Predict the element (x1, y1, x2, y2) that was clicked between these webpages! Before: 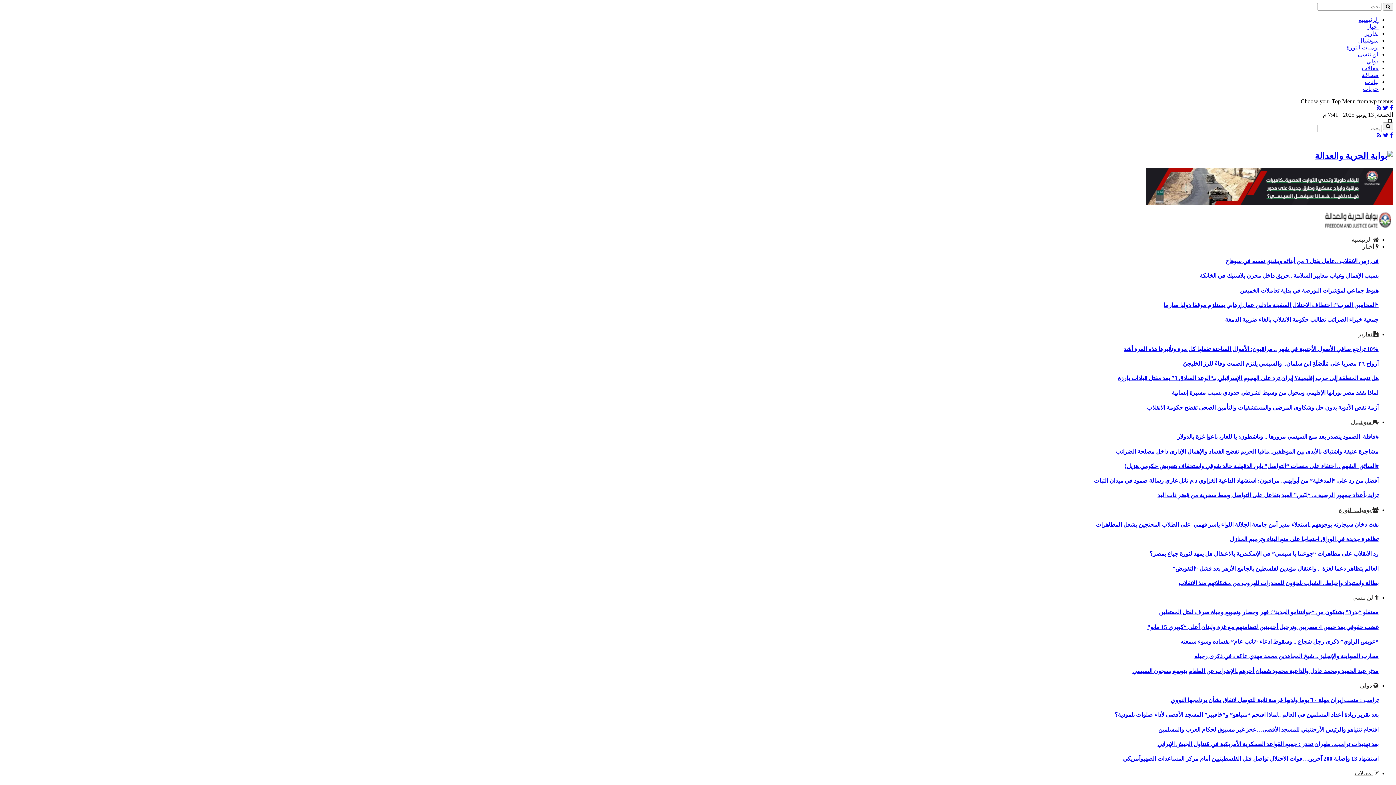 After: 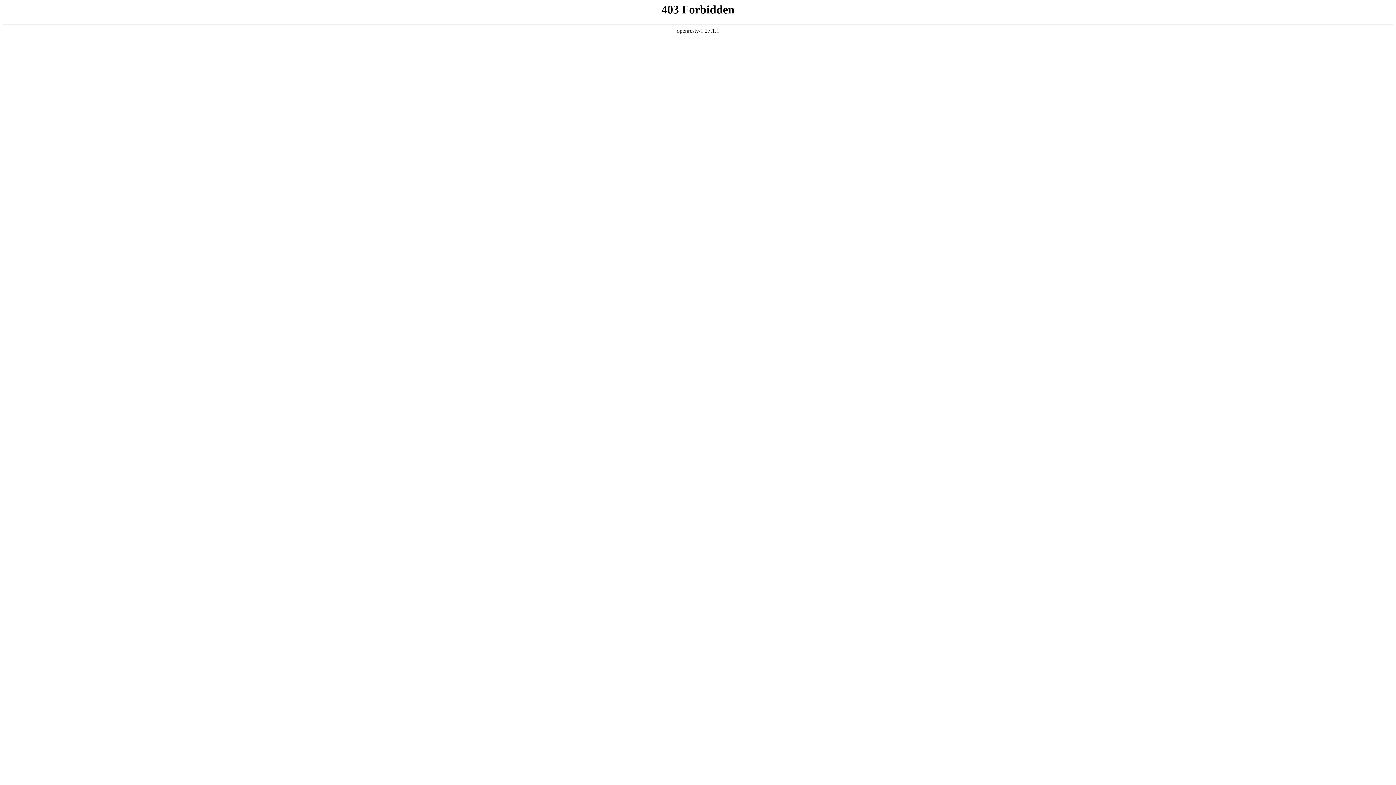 Action: label: أرواح ٢٦ مصريا على مَقْصَلَةِ ابن سلمان.. والسيسي يلتزم الصمت وفاءً للرز الخليجيّ bbox: (1183, 360, 1378, 366)